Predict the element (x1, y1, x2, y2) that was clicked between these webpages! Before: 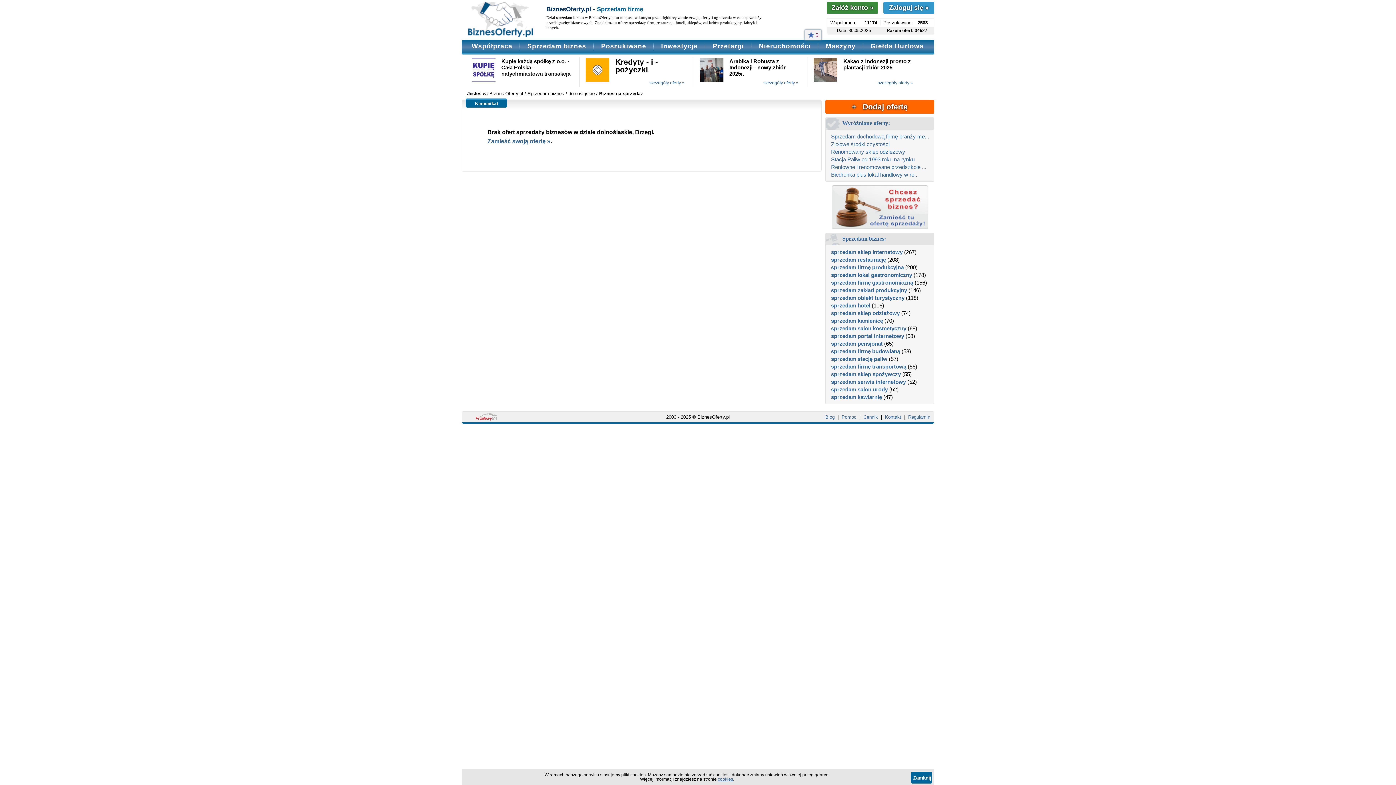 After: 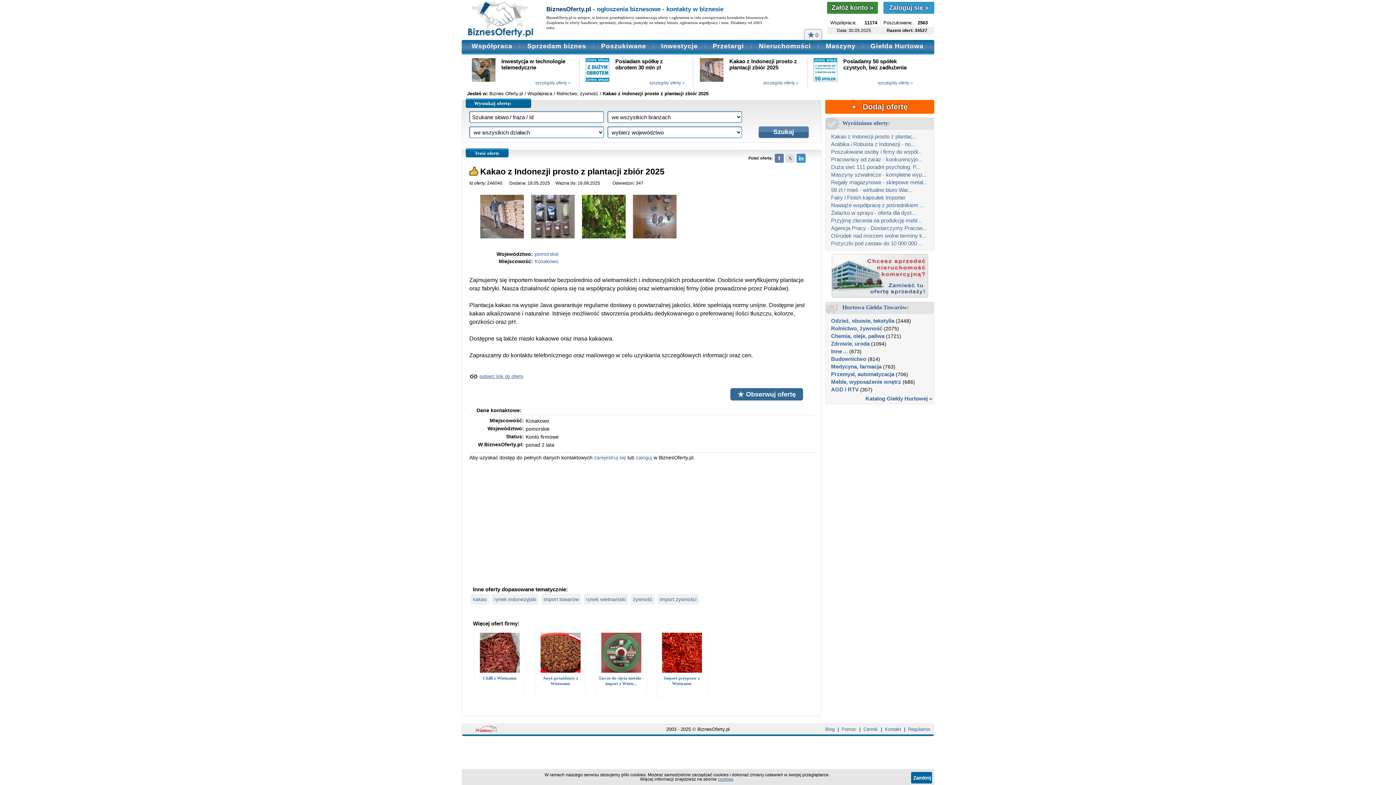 Action: label: szczegóły oferty » bbox: (877, 80, 913, 85)